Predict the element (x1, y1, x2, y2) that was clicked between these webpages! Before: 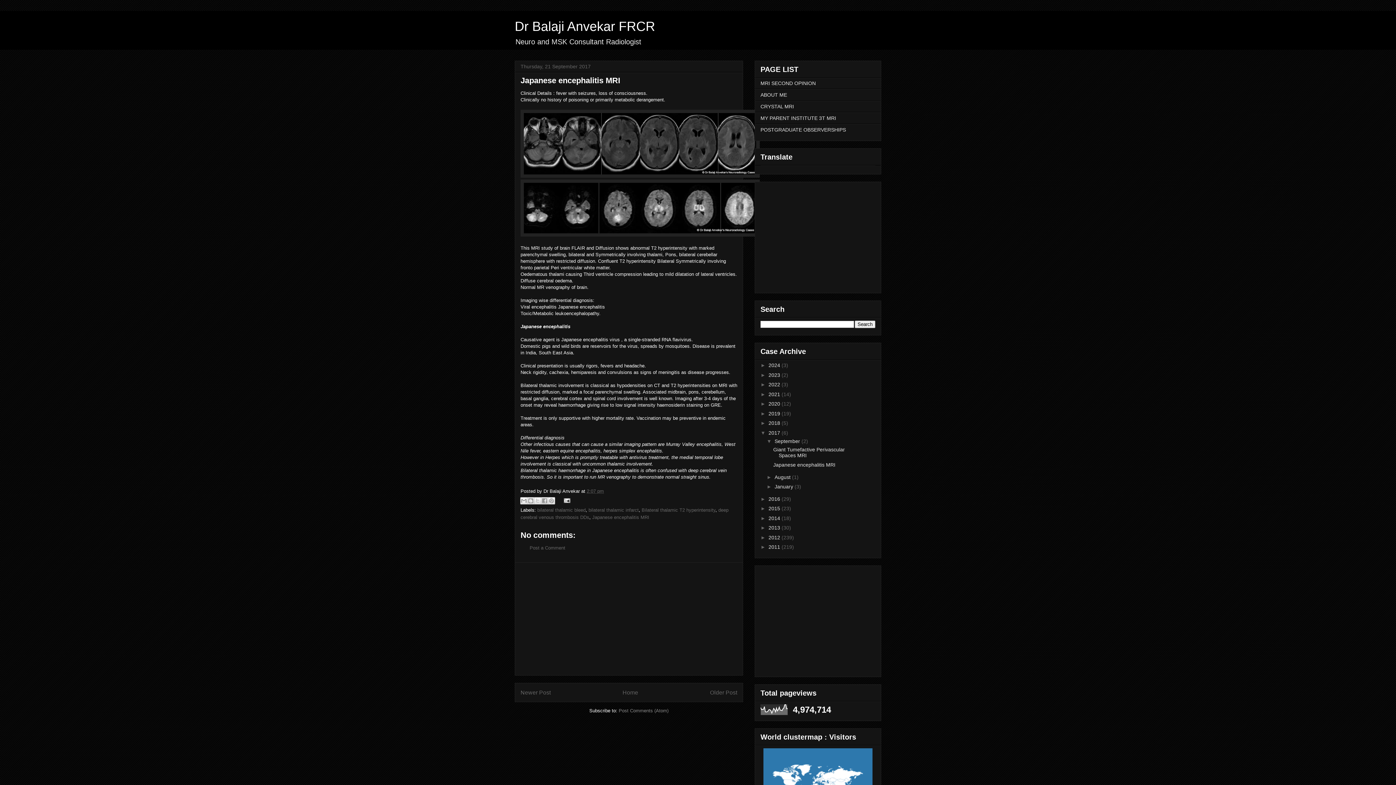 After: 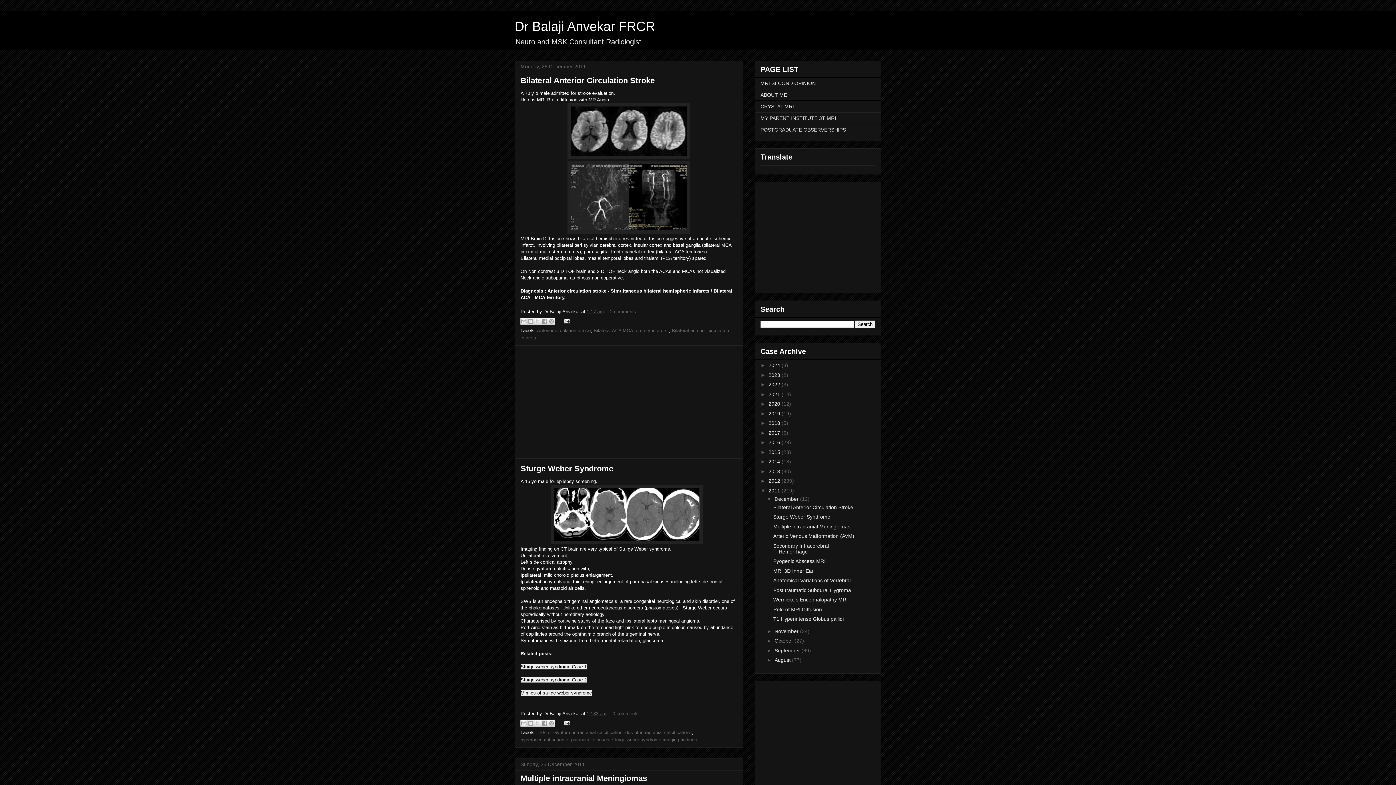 Action: label: 2011  bbox: (768, 544, 781, 550)